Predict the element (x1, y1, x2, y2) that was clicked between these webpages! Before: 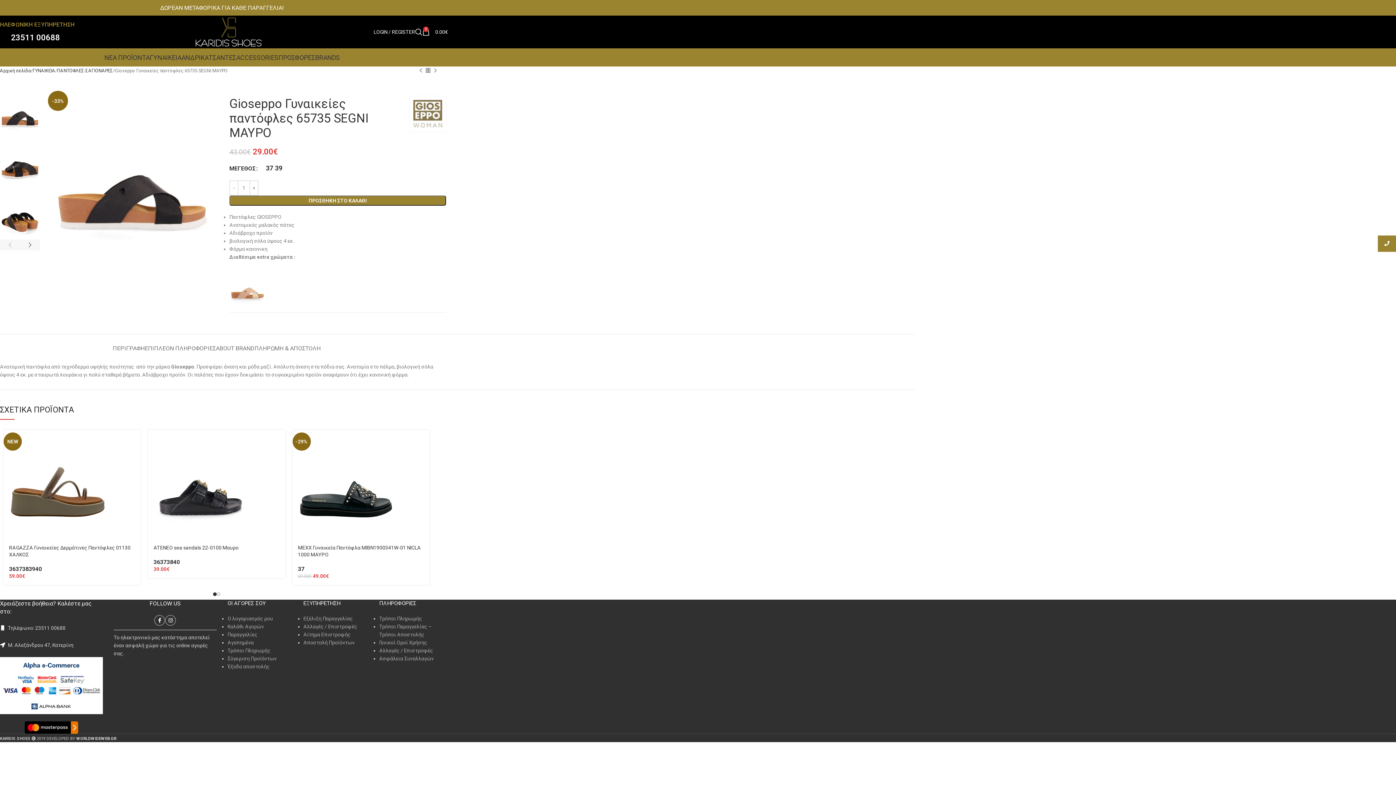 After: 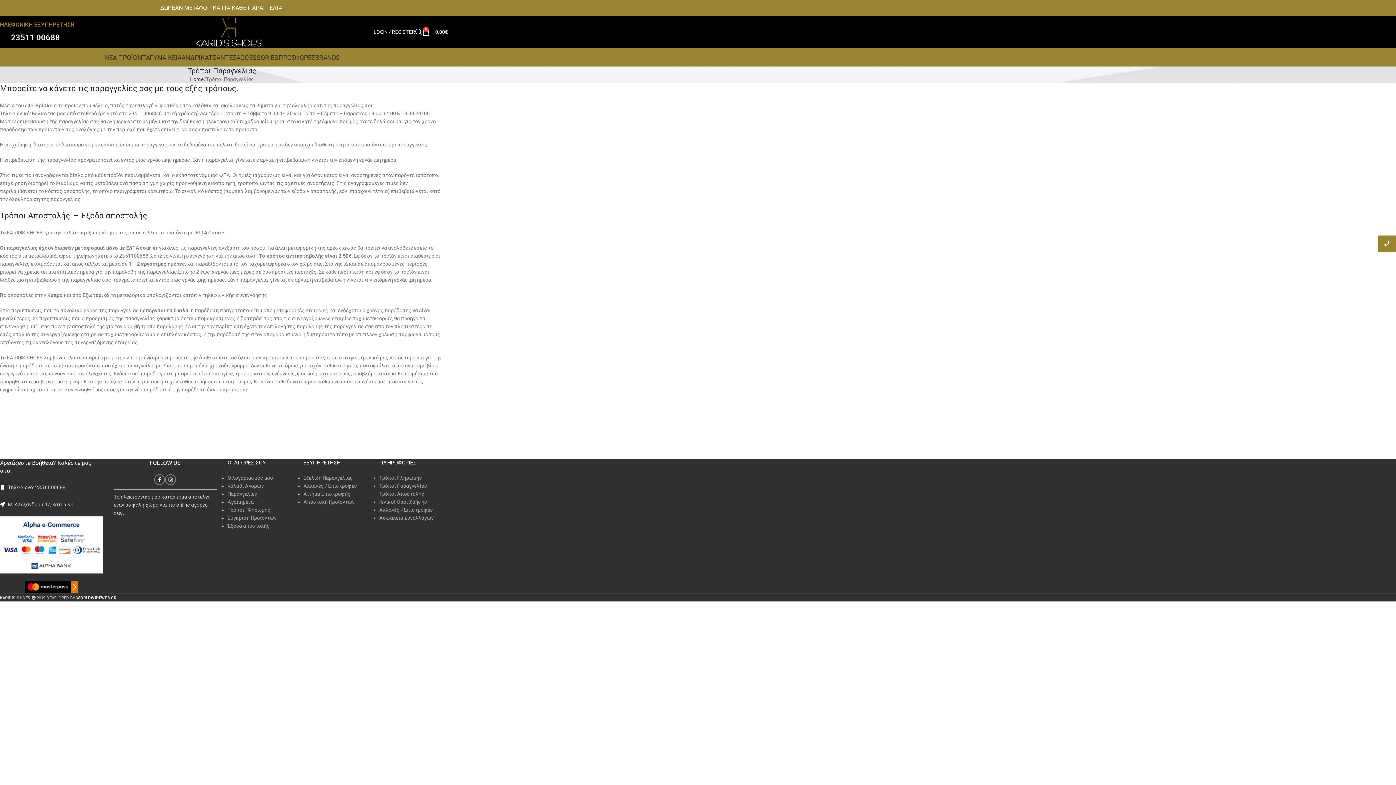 Action: label: Αποστολή Προϊόντων bbox: (303, 640, 354, 645)